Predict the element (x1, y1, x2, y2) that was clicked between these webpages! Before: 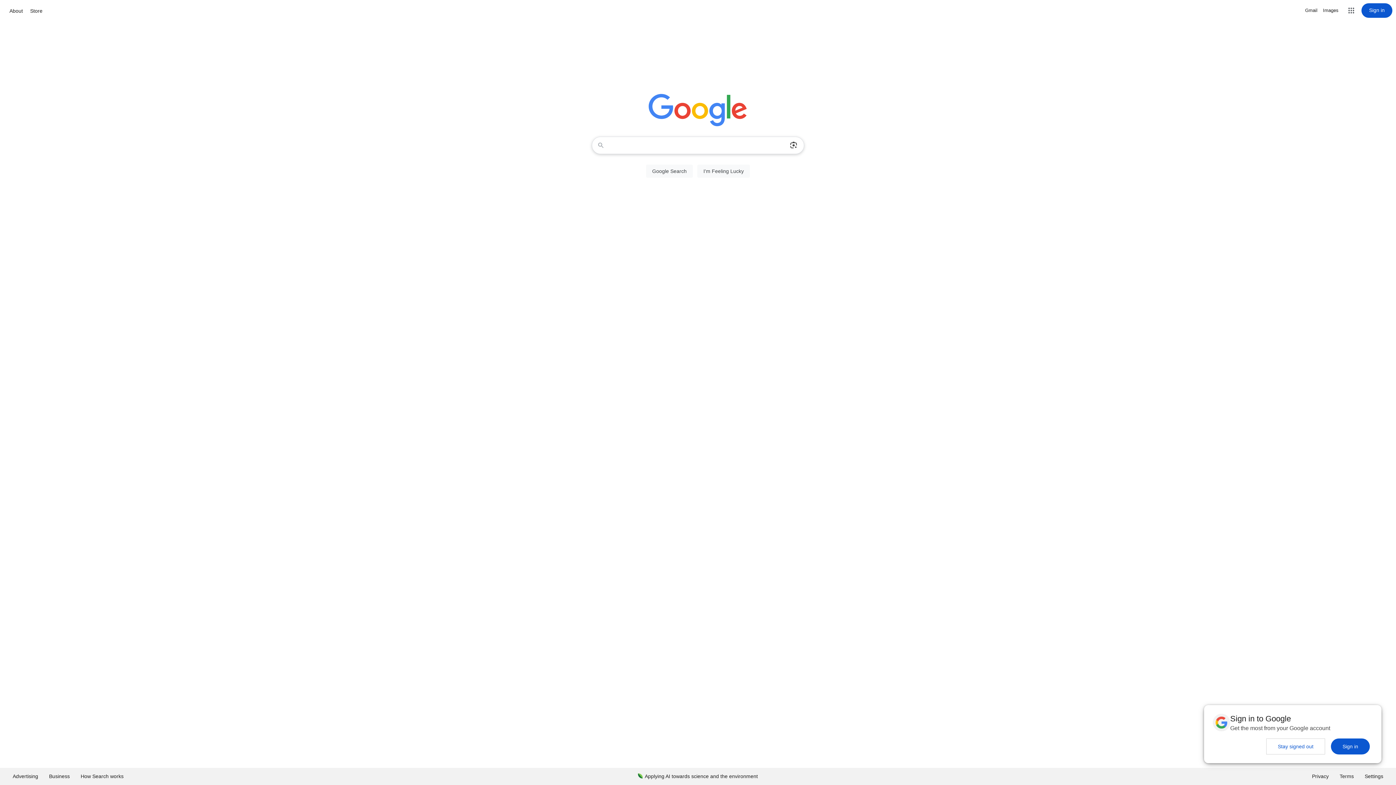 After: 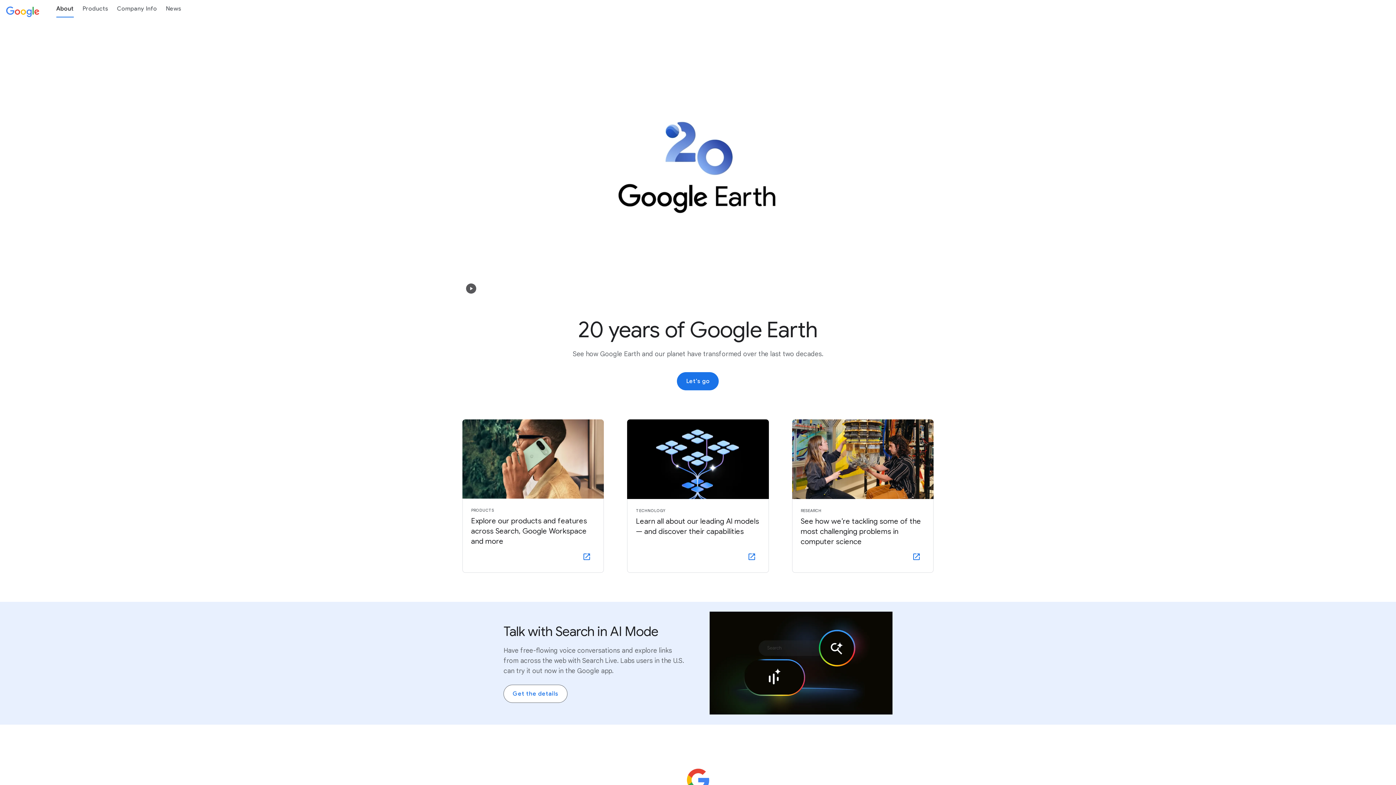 Action: label: About bbox: (7, 6, 24, 15)